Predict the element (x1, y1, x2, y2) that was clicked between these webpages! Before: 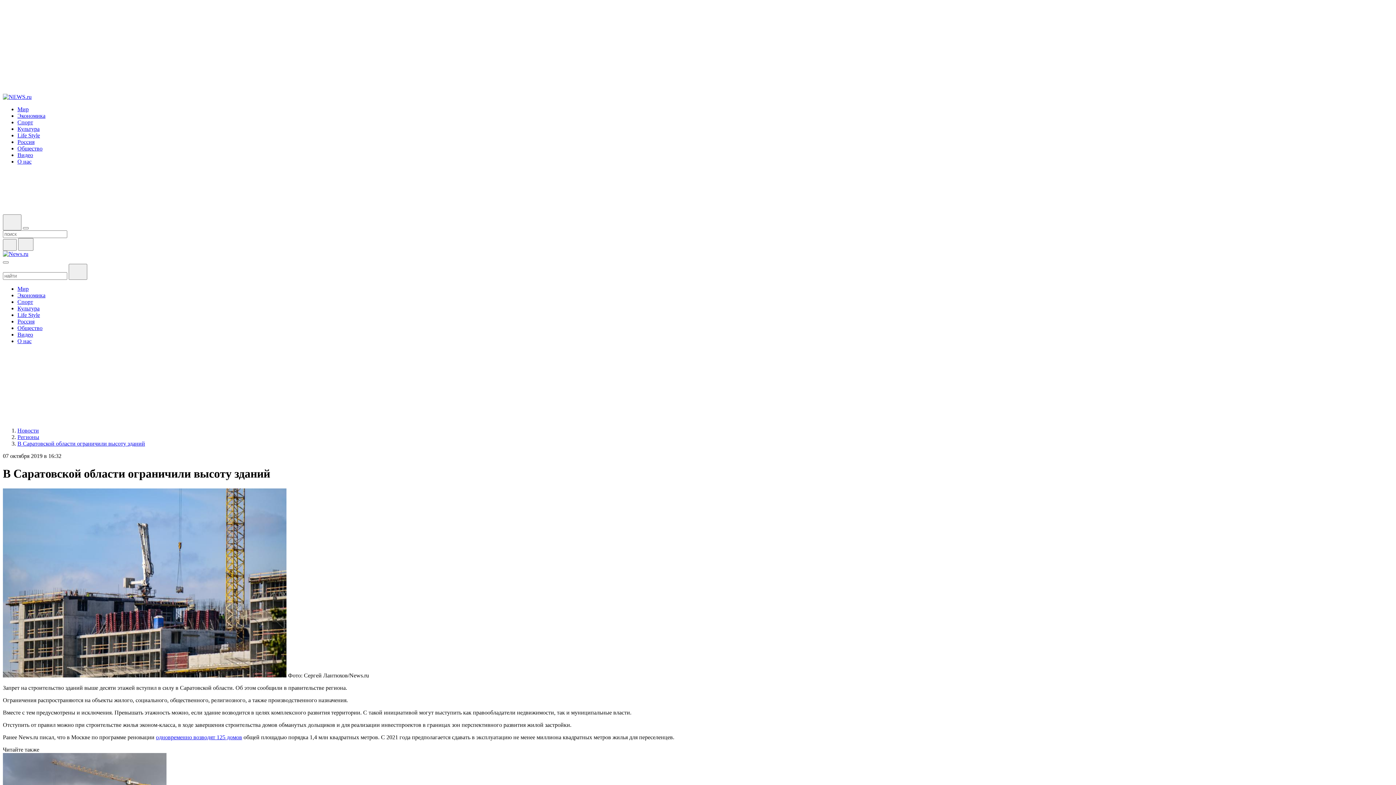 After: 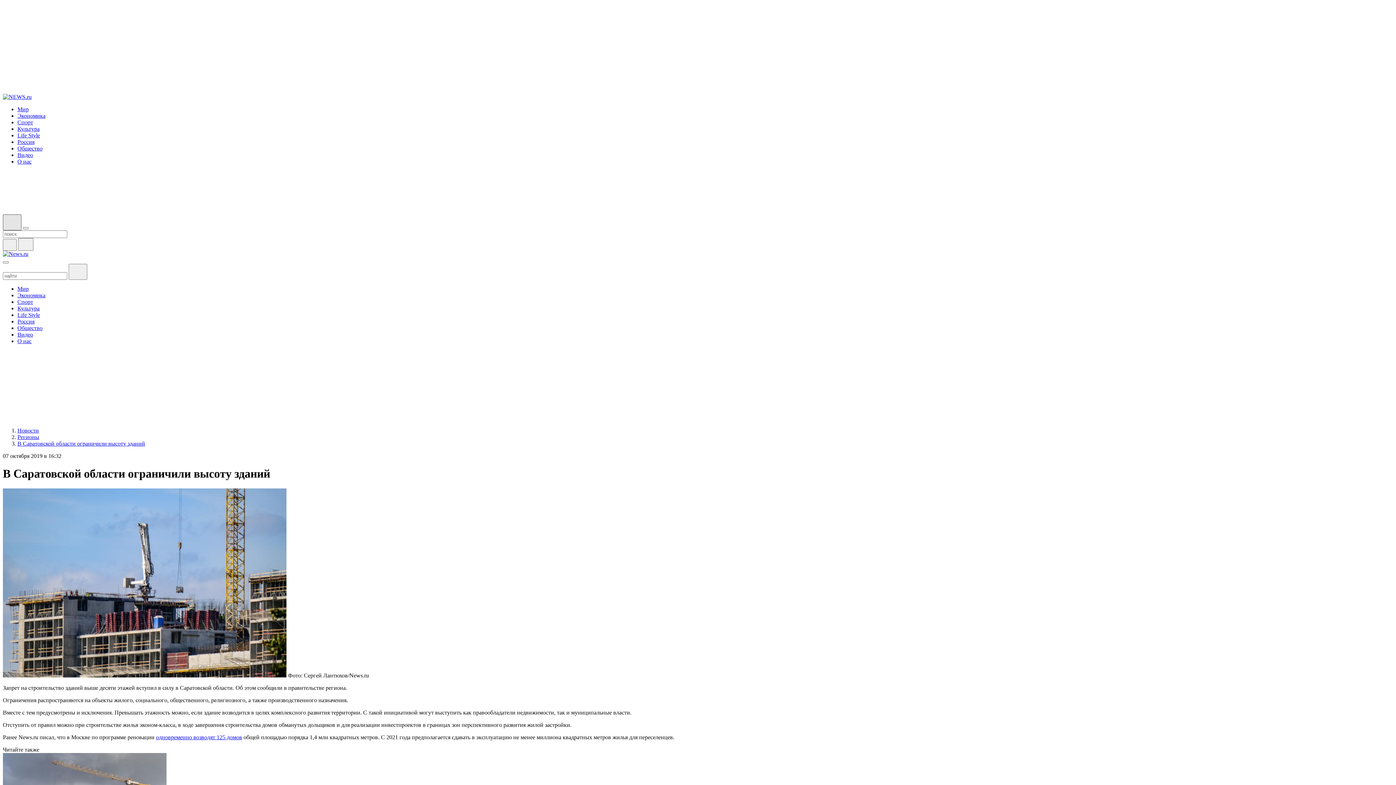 Action: bbox: (2, 214, 21, 230)